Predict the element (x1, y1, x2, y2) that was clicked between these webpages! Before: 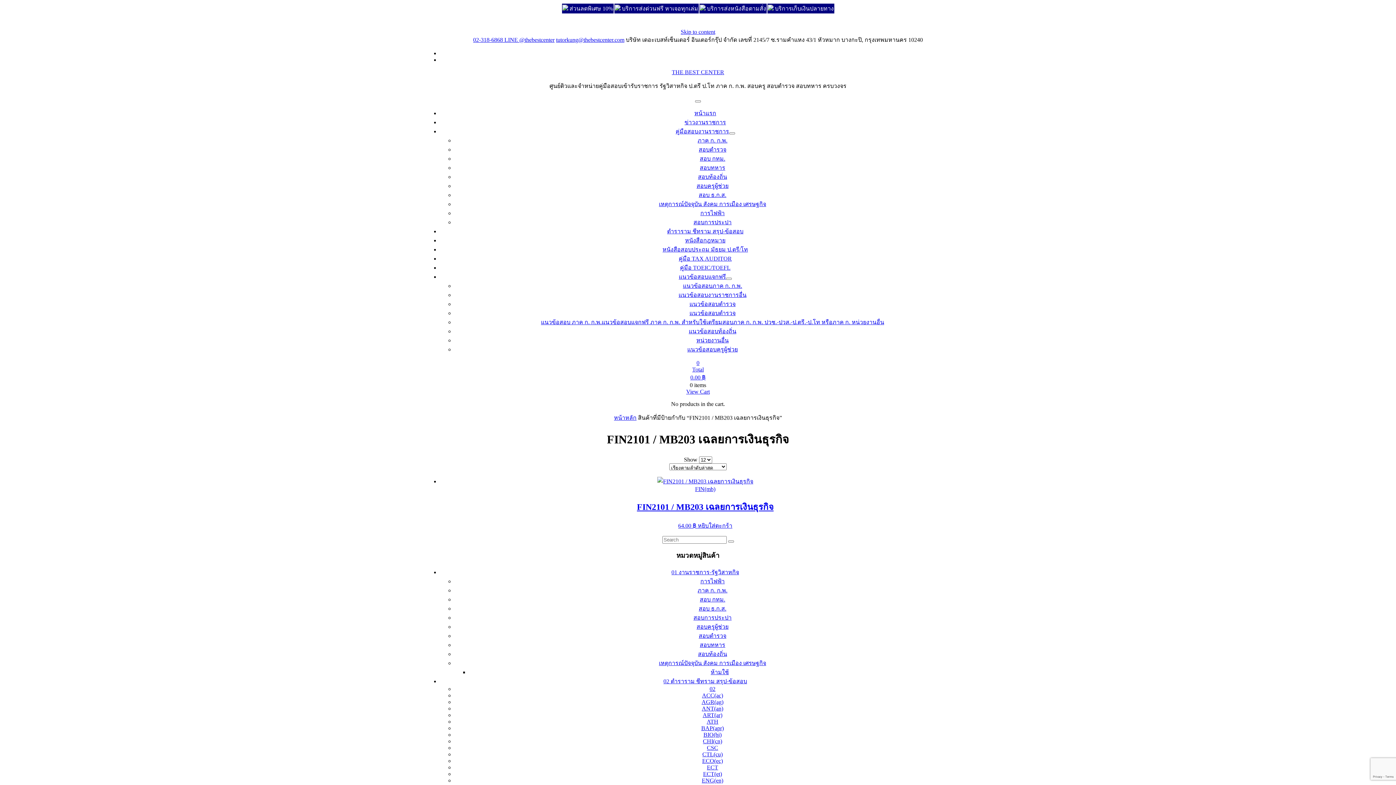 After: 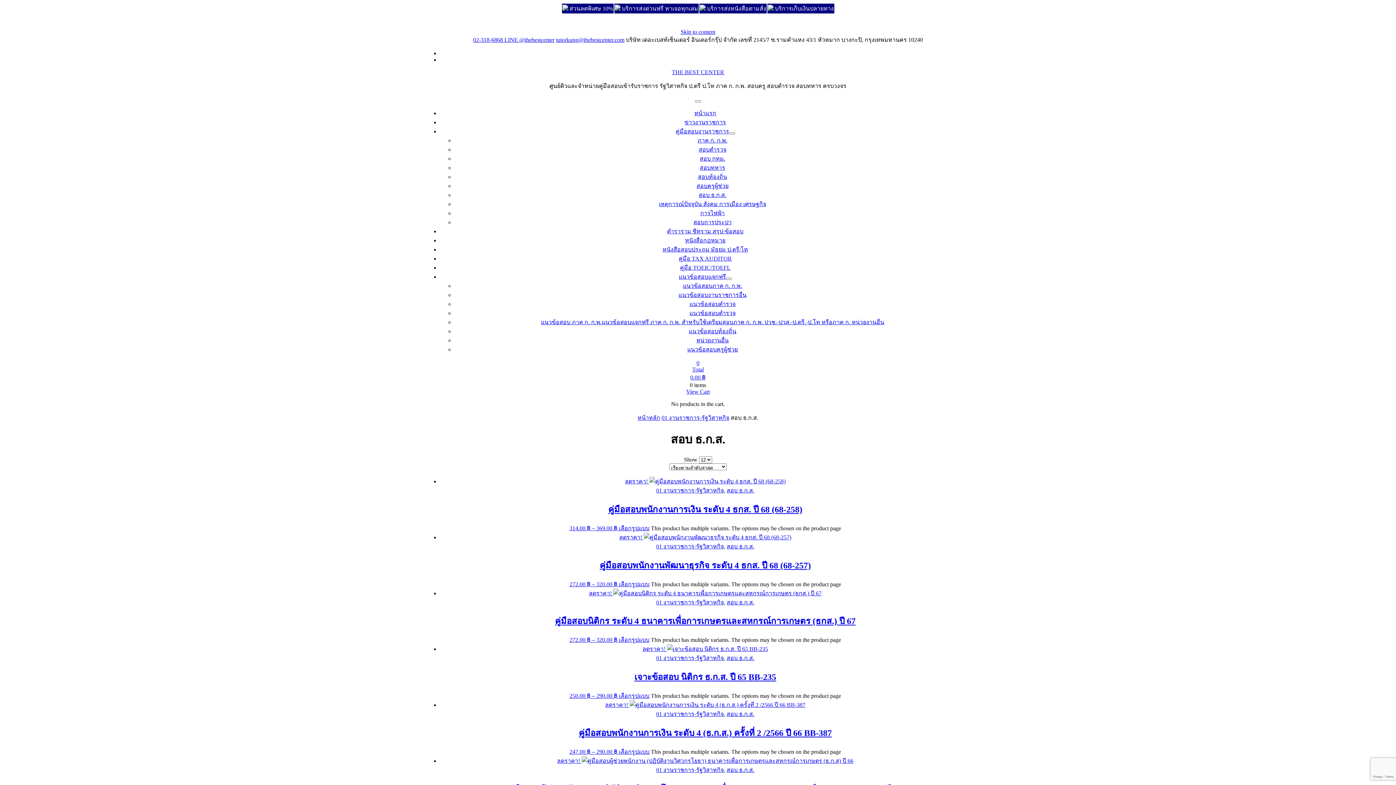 Action: label: สอบ ธ.ก.ส. bbox: (698, 605, 726, 612)